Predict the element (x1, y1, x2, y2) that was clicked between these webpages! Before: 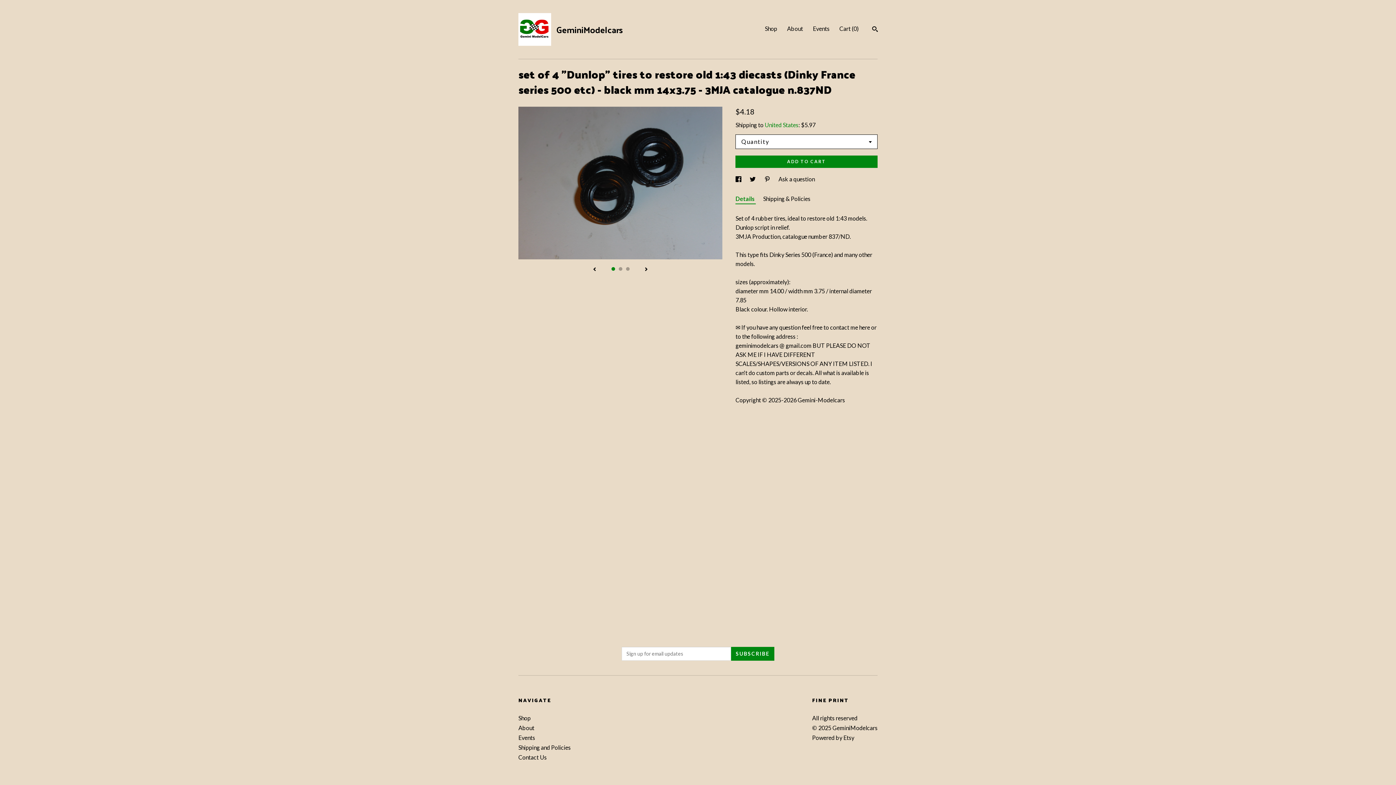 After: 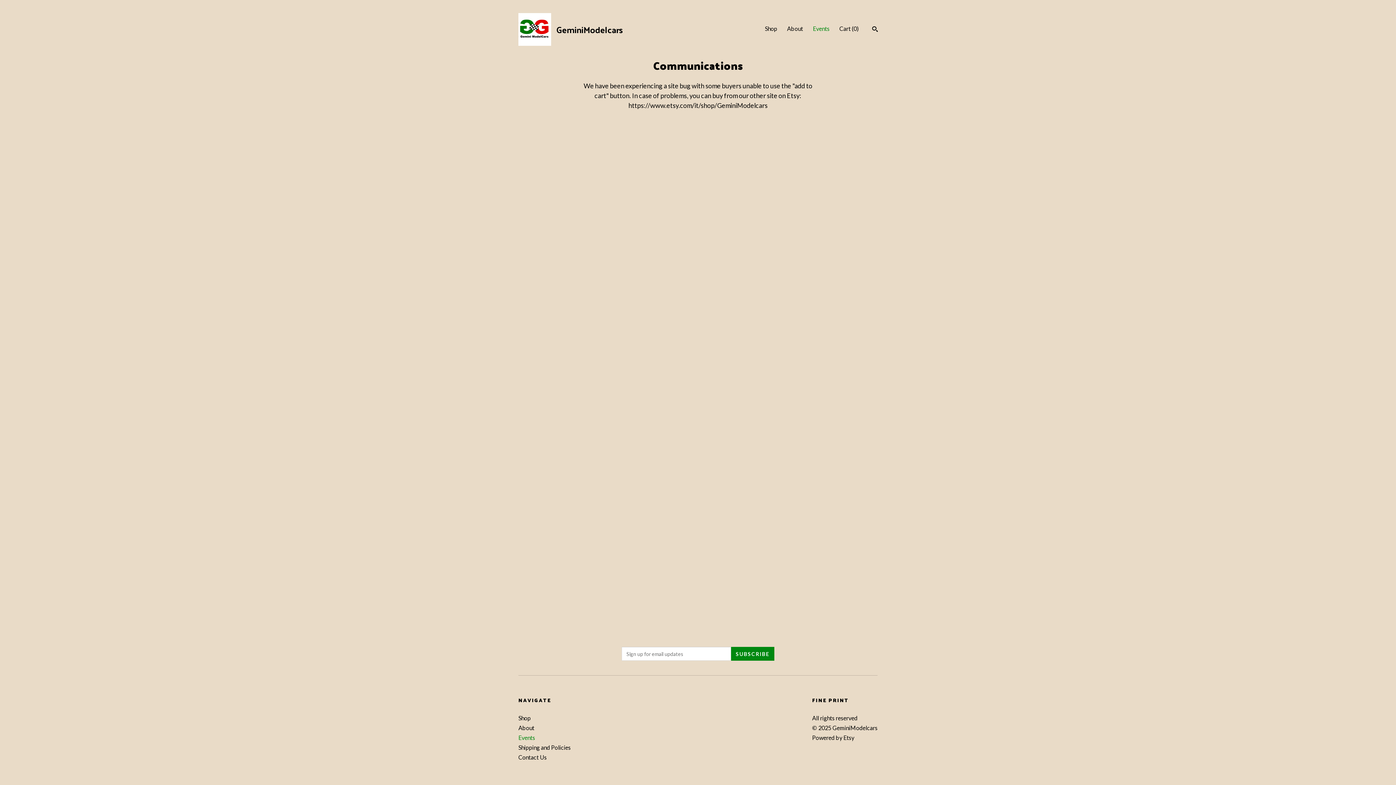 Action: label: Events bbox: (813, 25, 829, 32)